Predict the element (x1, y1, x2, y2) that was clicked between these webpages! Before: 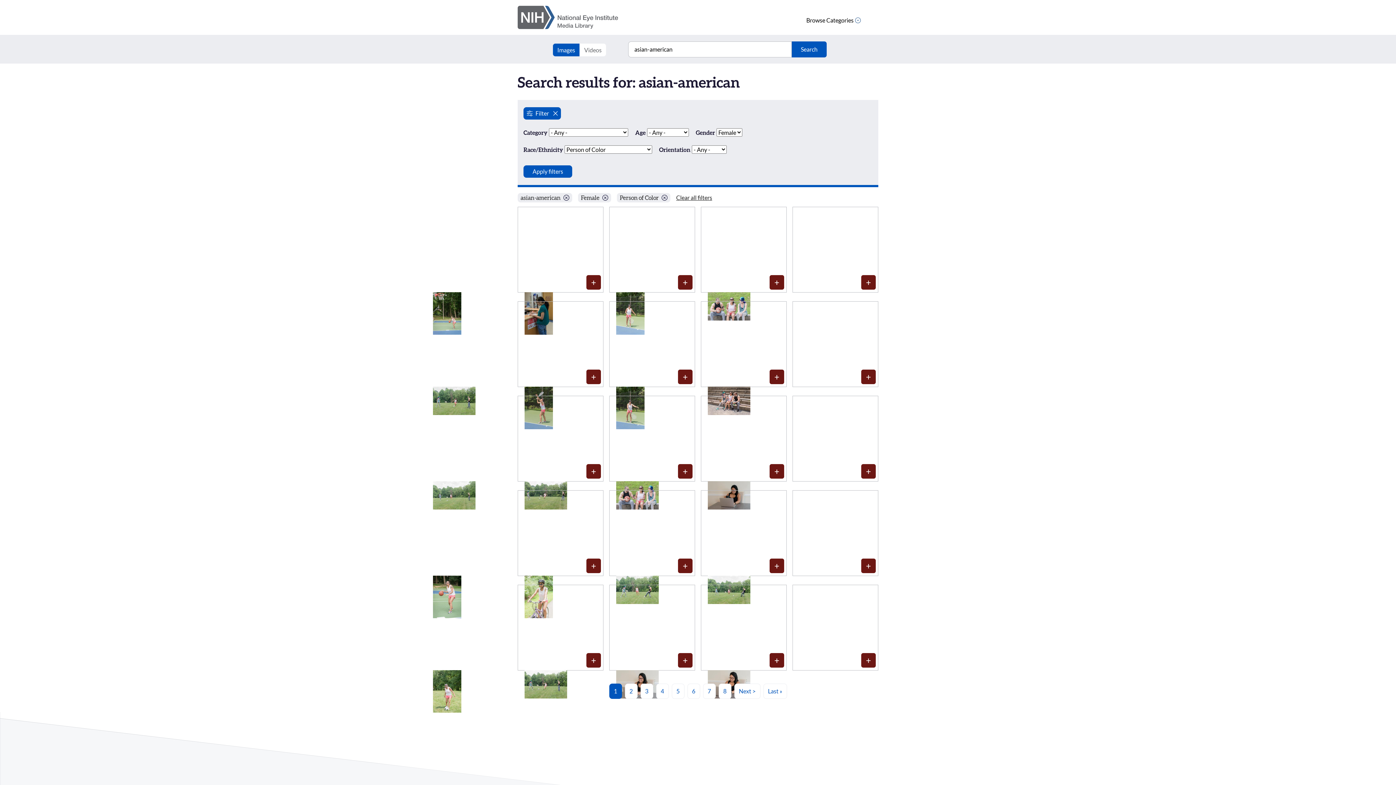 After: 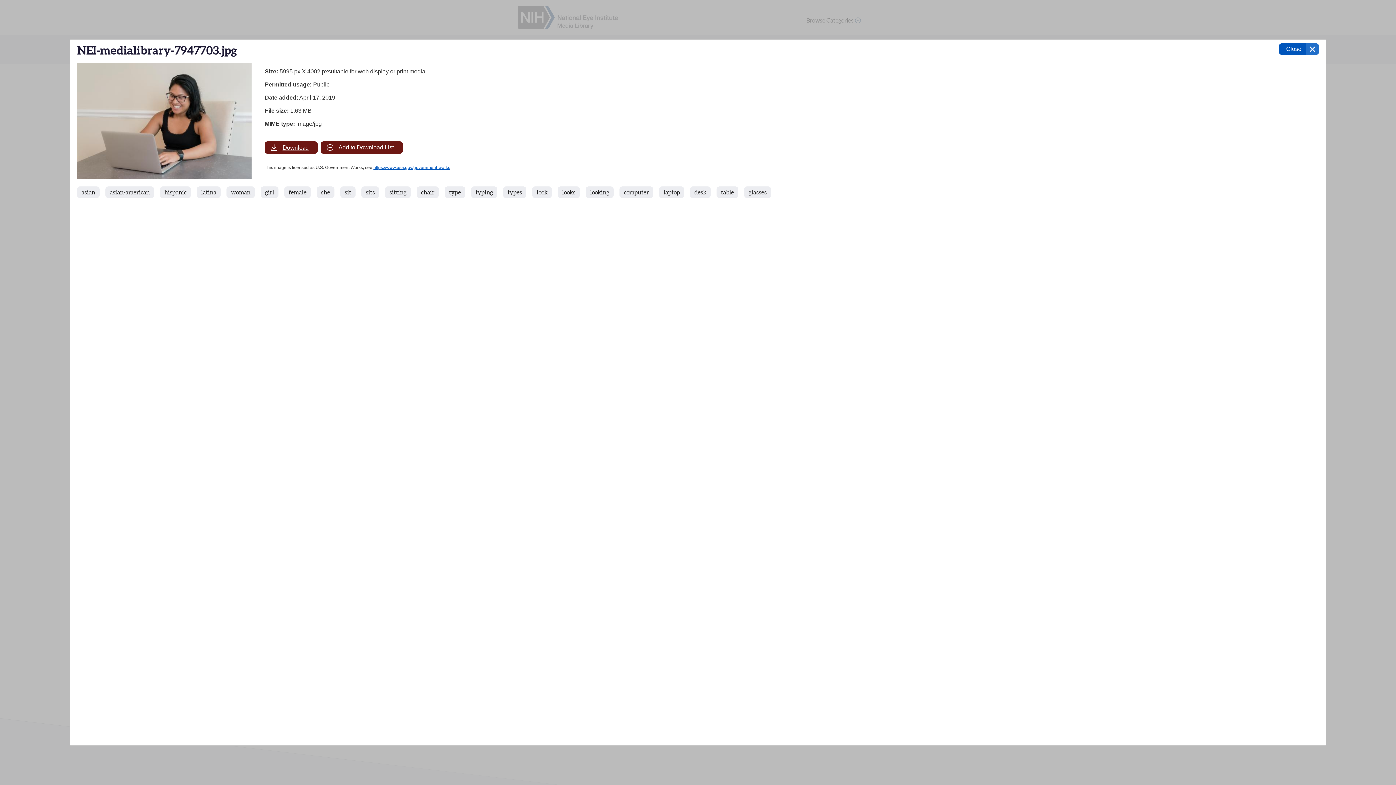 Action: bbox: (616, 670, 658, 713) label: View details of 1061